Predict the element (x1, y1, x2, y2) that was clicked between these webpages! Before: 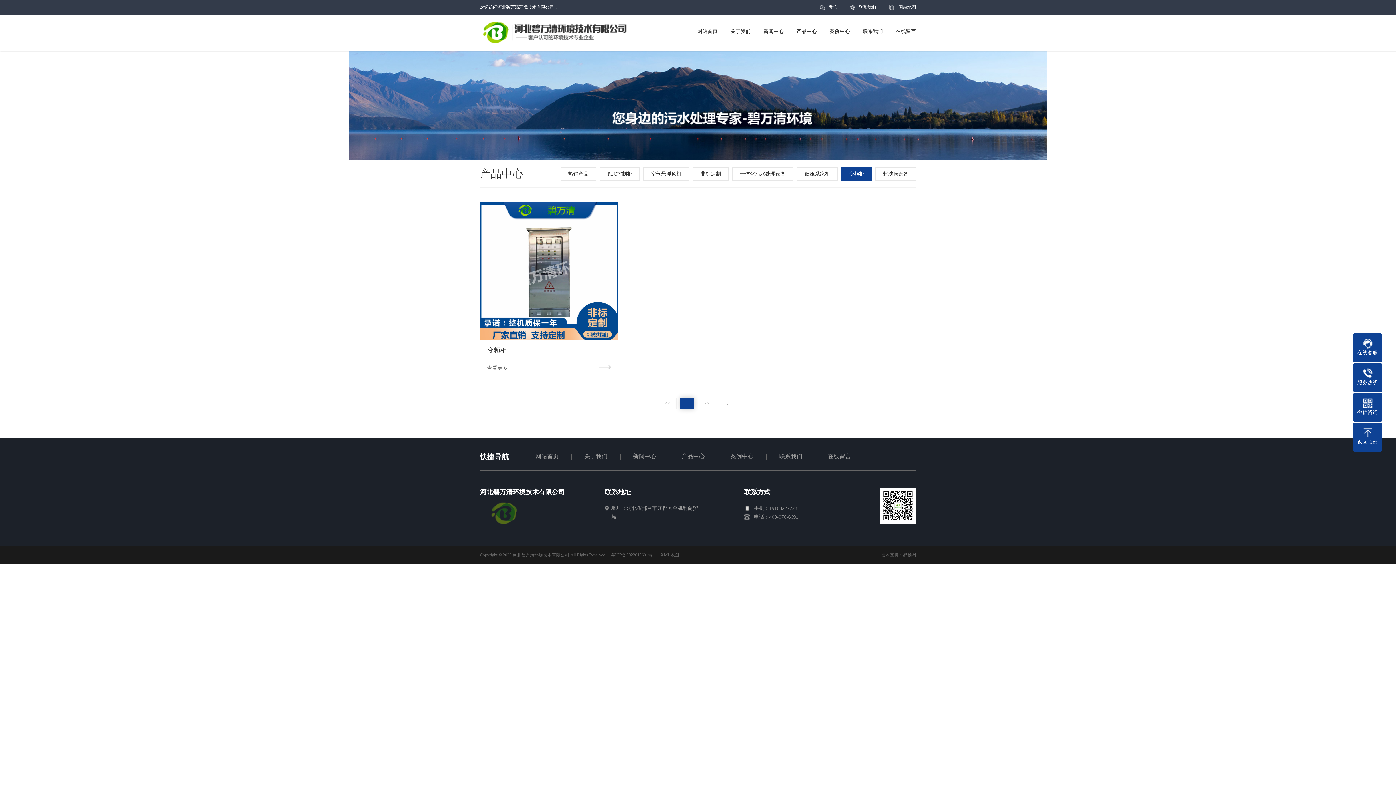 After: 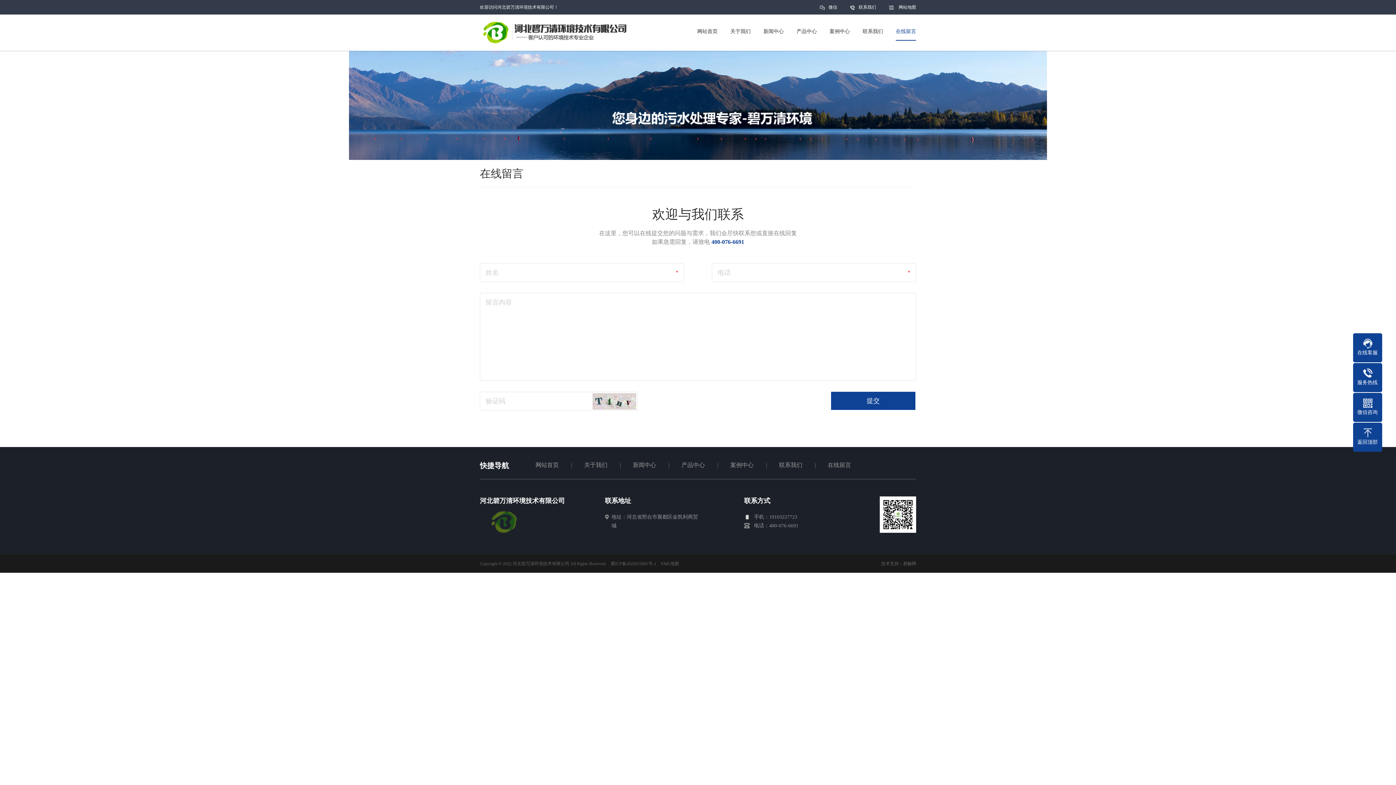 Action: label: 在线留言 bbox: (896, 22, 916, 40)